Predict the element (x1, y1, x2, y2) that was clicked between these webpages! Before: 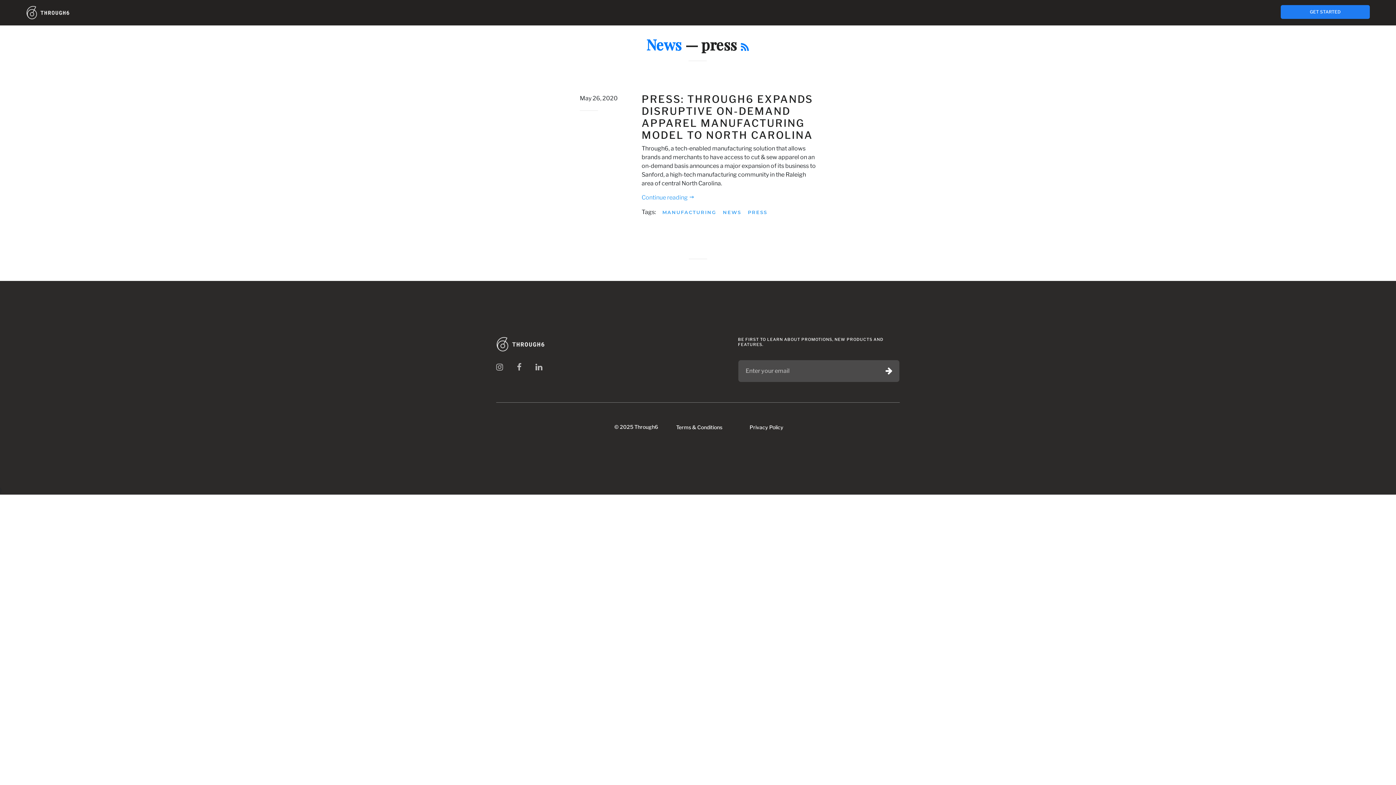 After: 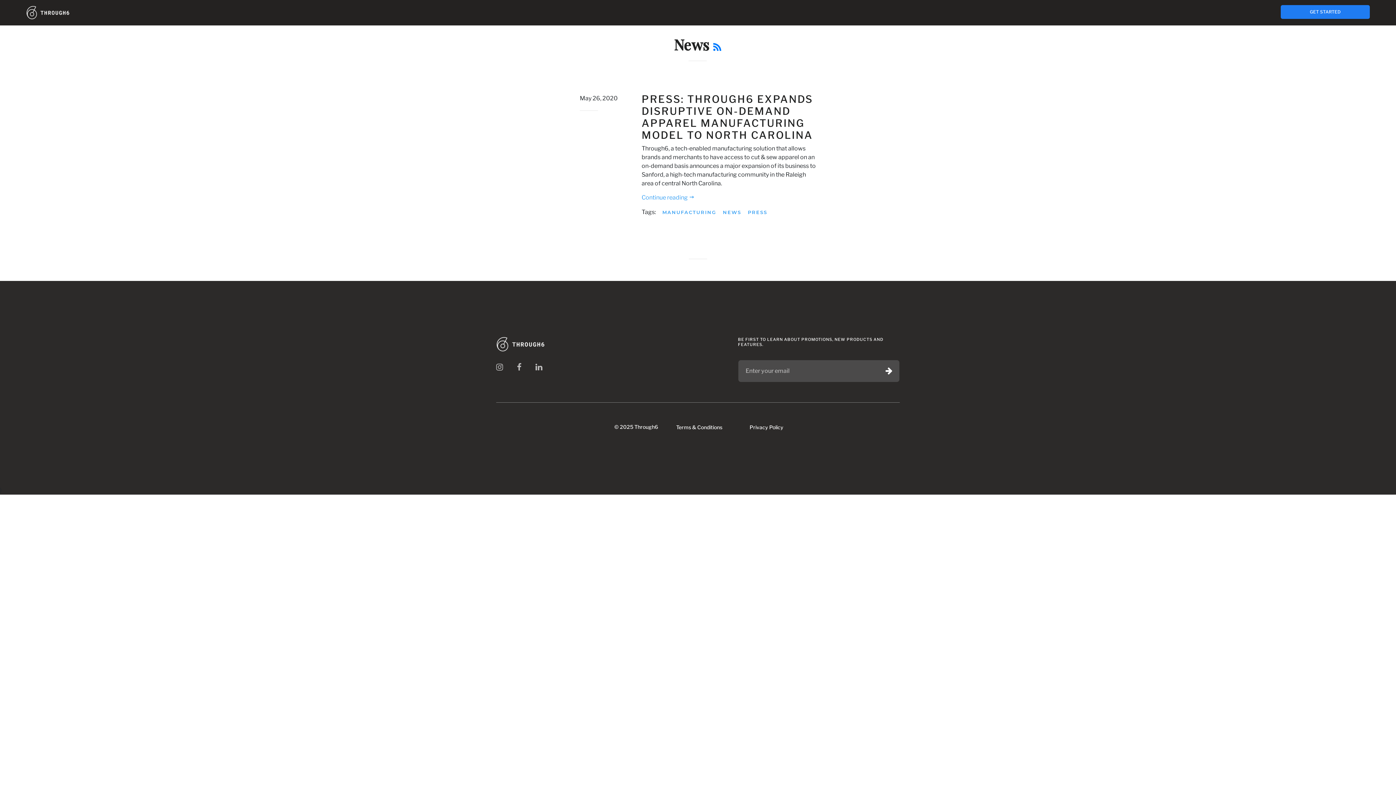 Action: label: News bbox: (646, 34, 681, 54)